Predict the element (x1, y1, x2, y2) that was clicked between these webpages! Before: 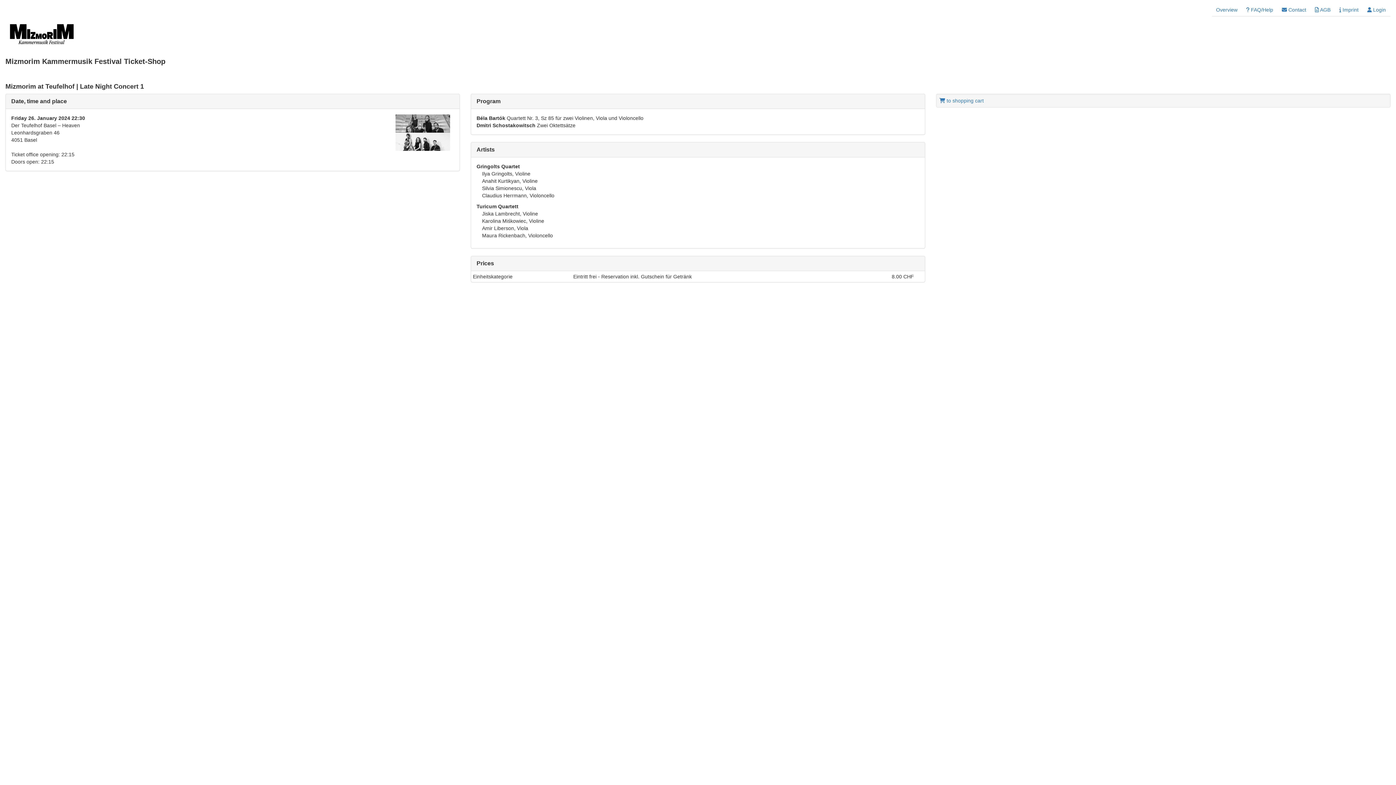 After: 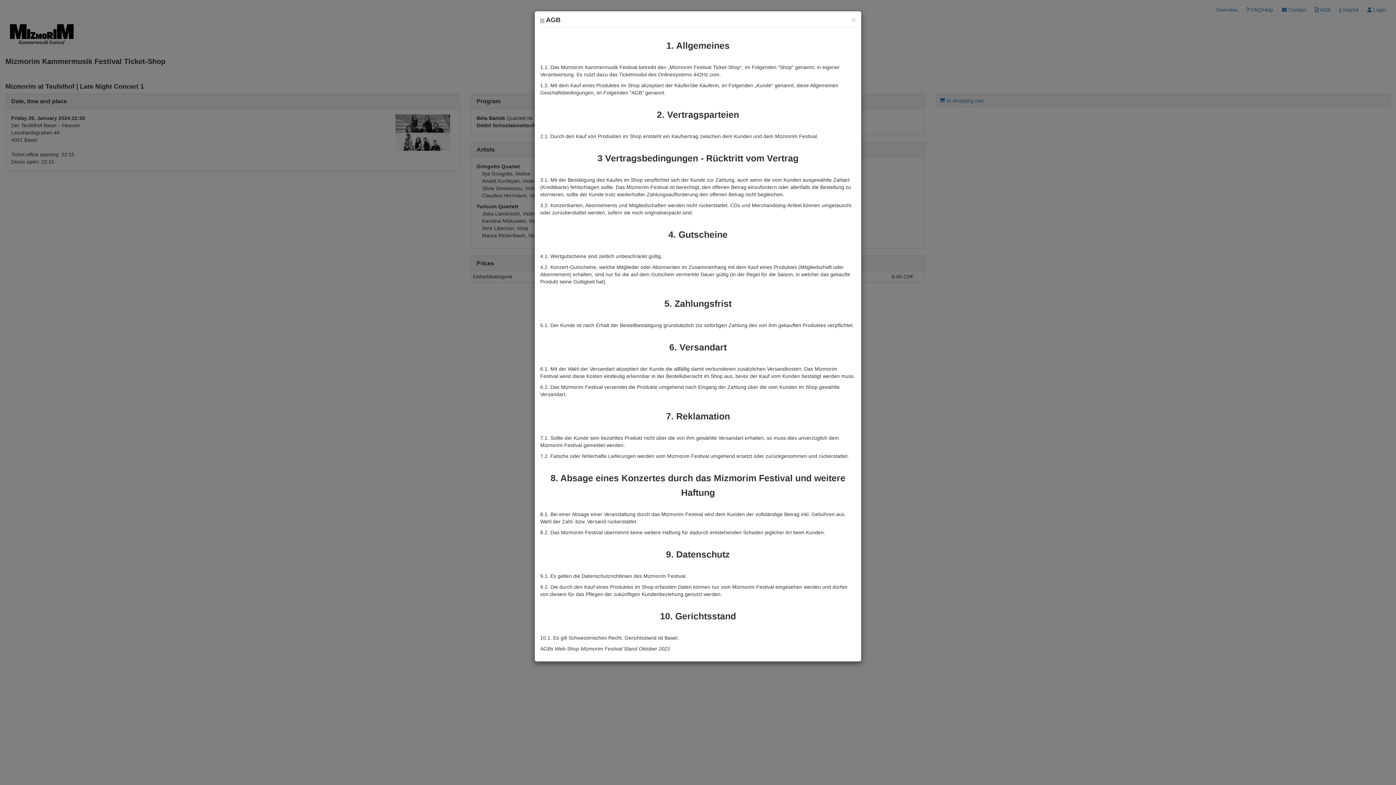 Action: label:  AGB bbox: (1311, 3, 1334, 16)